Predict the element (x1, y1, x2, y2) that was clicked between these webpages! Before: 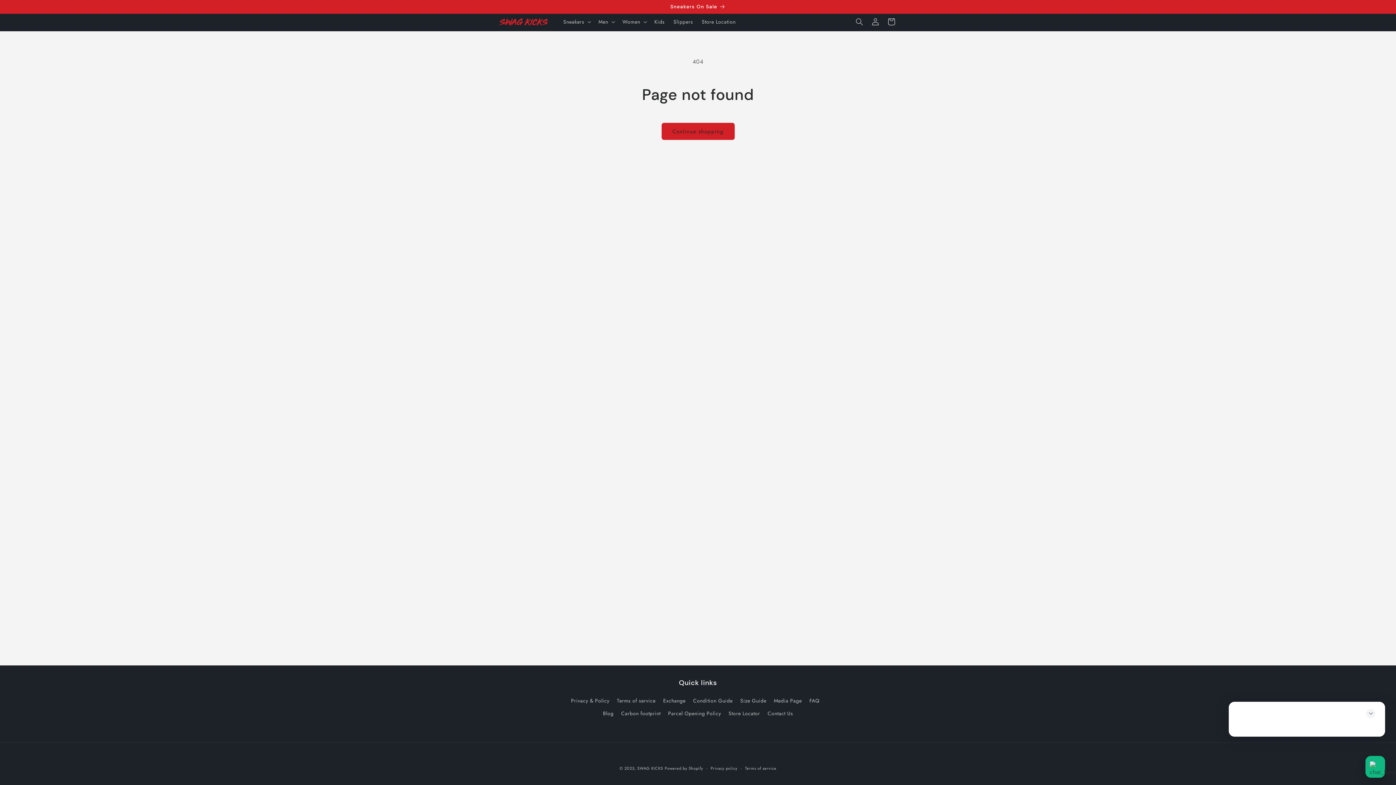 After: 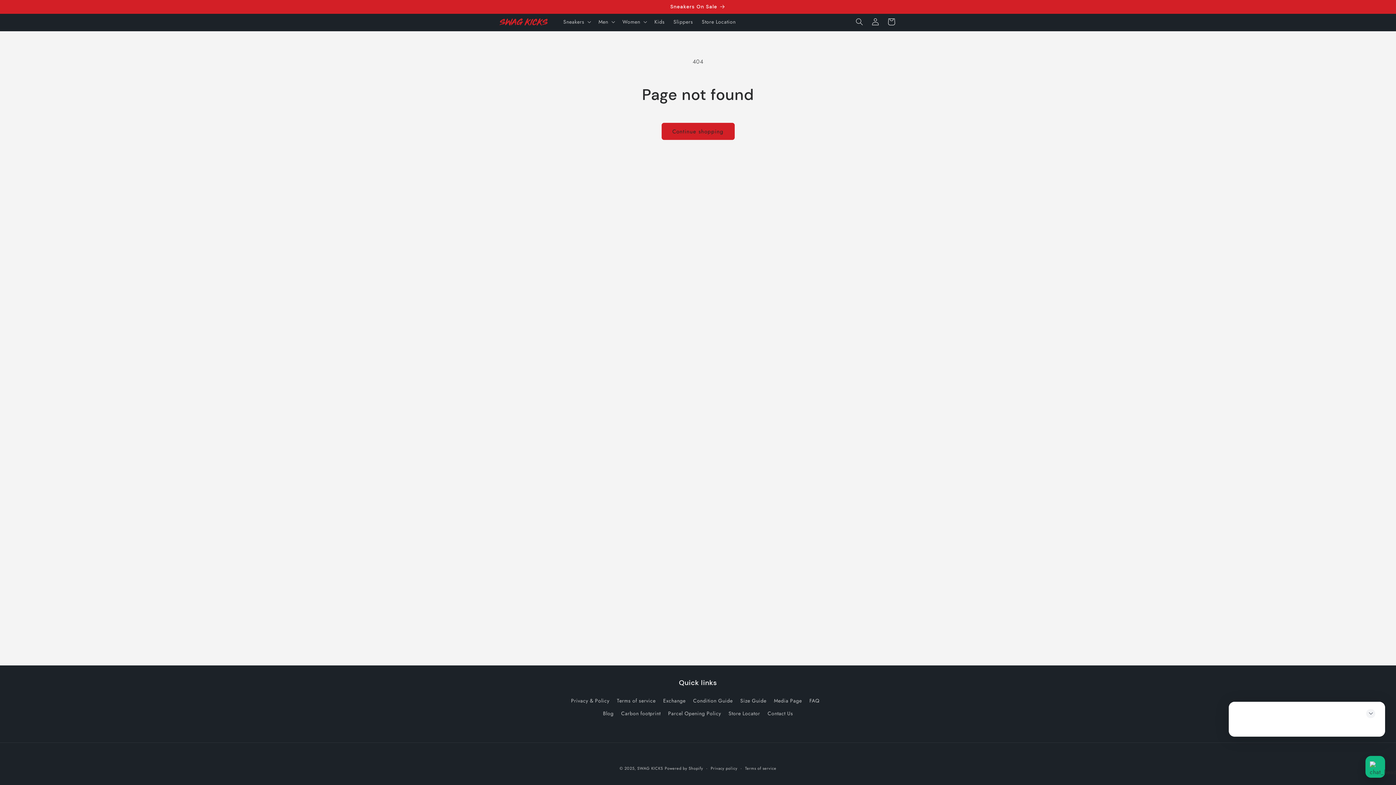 Action: label: Media Page bbox: (774, 694, 802, 707)